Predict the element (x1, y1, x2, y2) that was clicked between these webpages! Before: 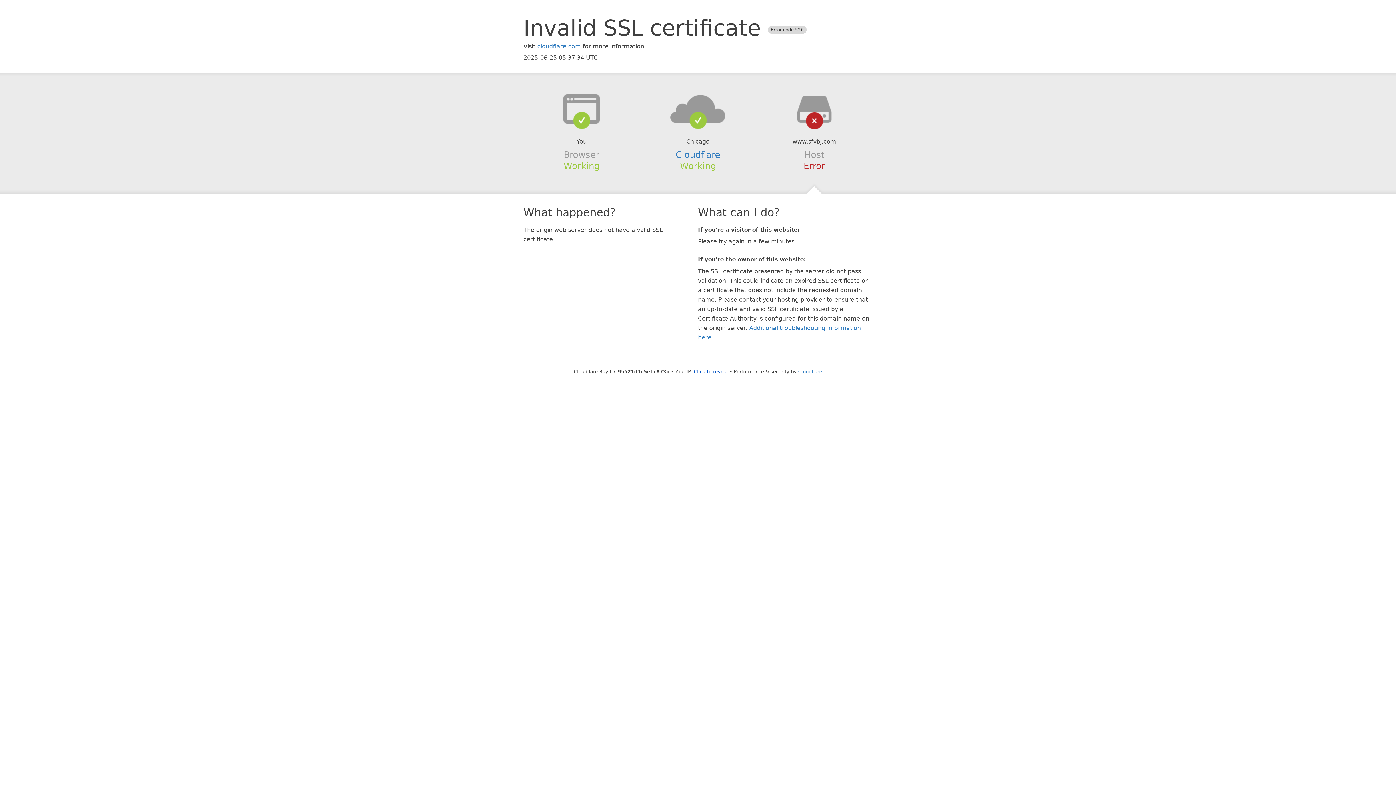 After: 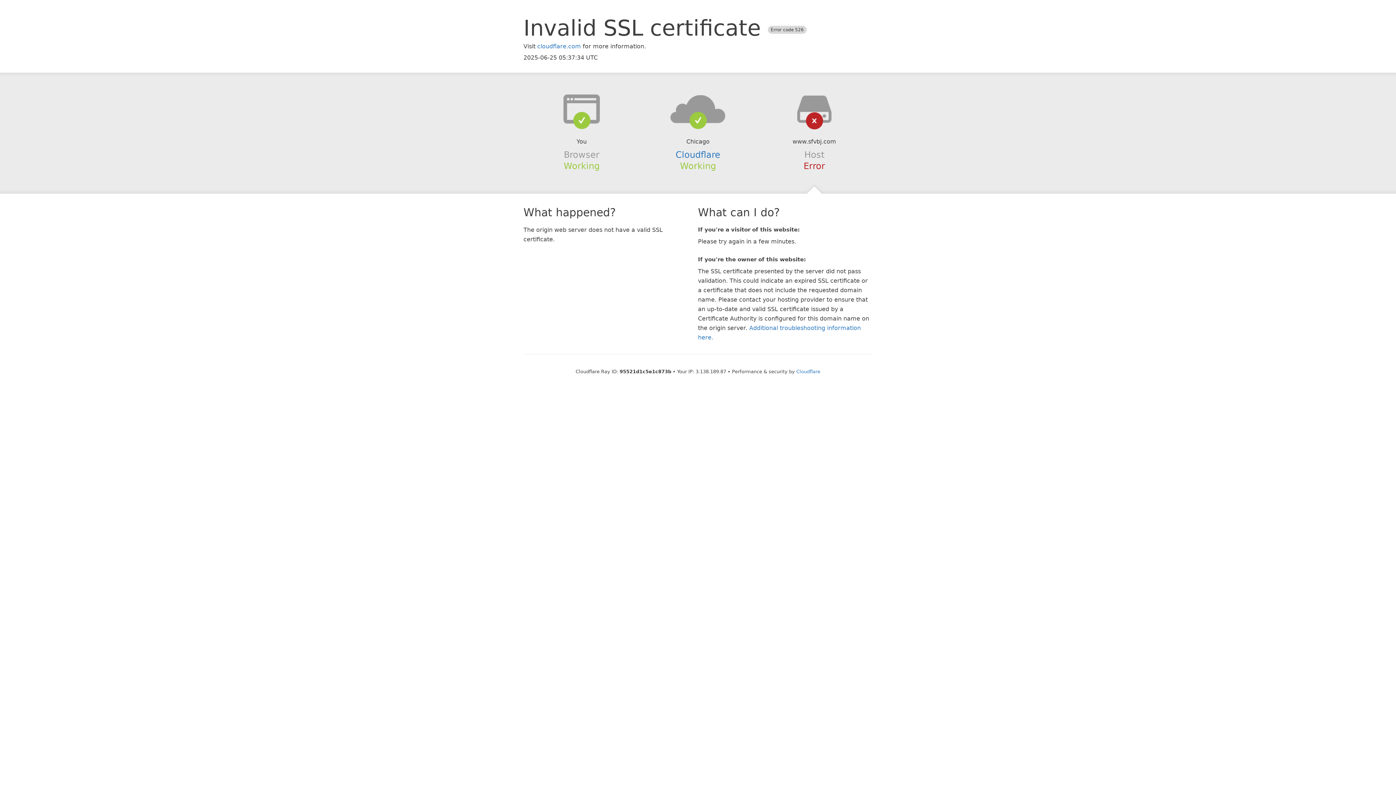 Action: label: Click to reveal bbox: (694, 368, 728, 374)